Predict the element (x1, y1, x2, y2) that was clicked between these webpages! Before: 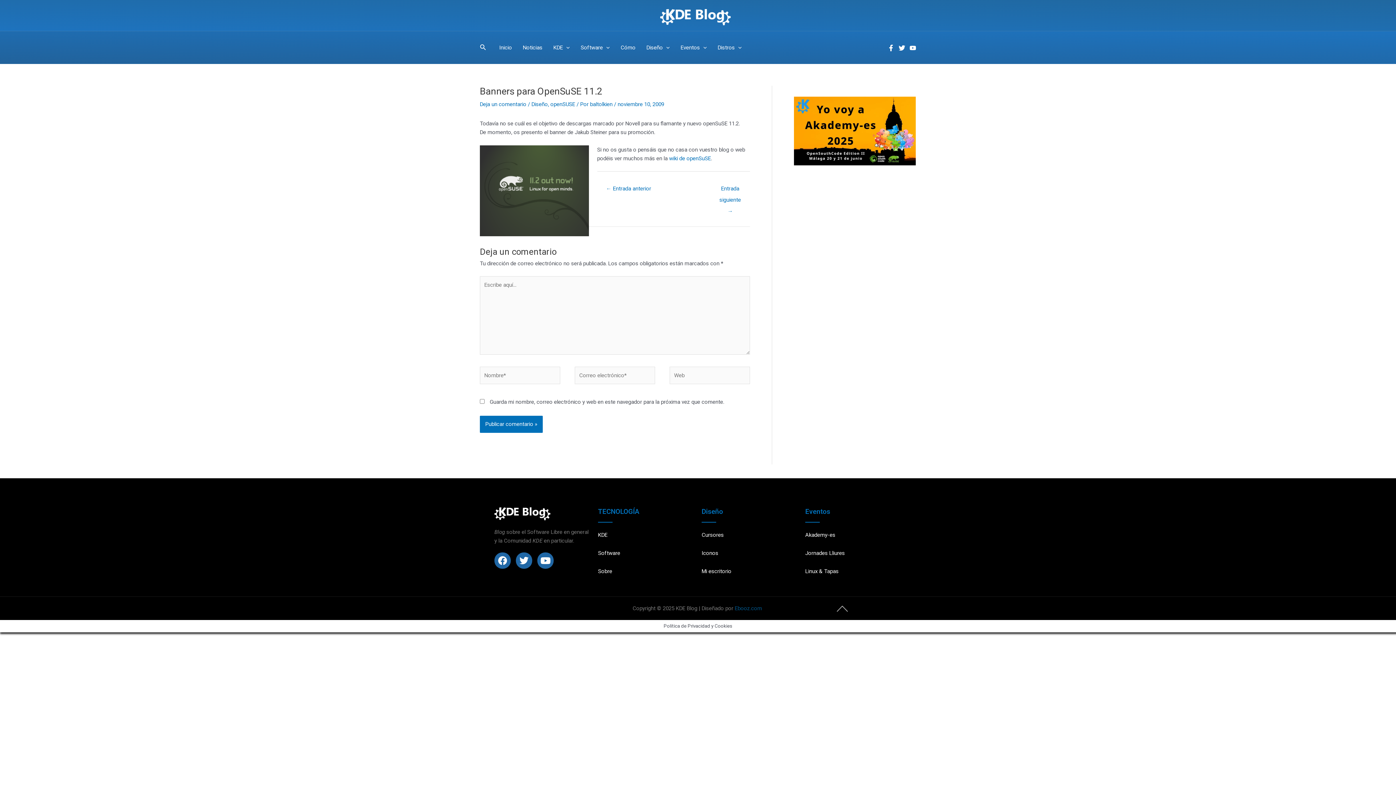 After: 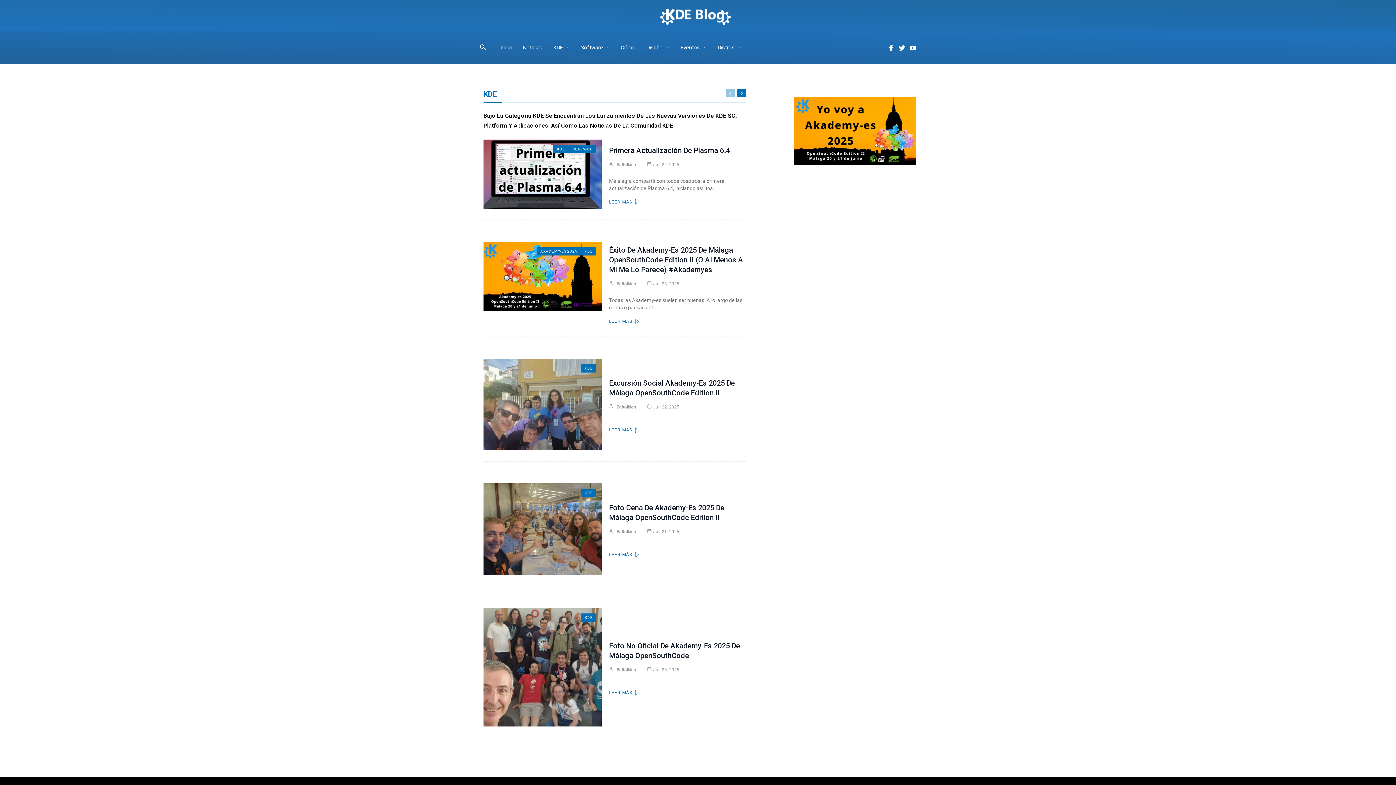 Action: label: KDE bbox: (598, 531, 607, 538)